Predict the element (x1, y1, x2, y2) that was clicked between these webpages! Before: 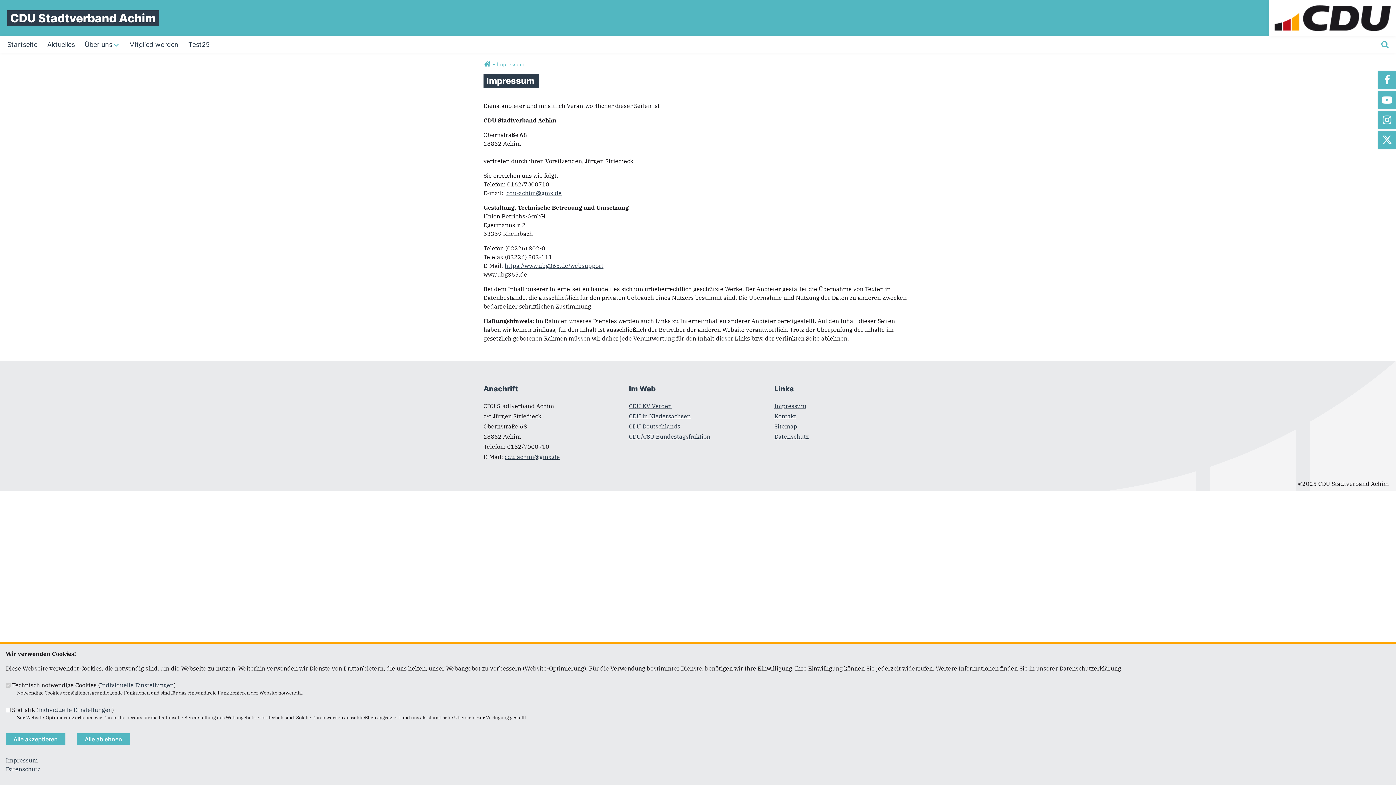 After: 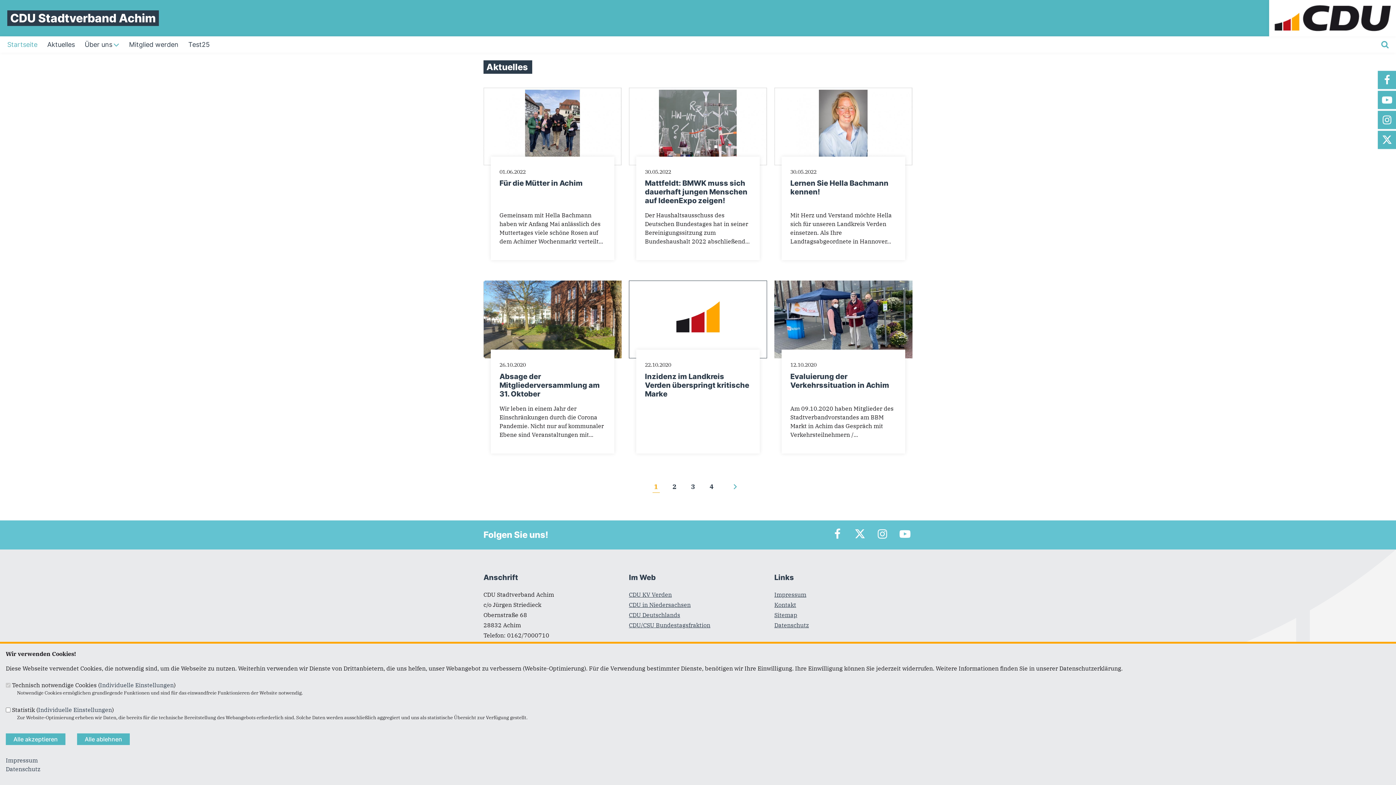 Action: label: CDU Stadtverband Achim bbox: (10, 11, 156, 25)